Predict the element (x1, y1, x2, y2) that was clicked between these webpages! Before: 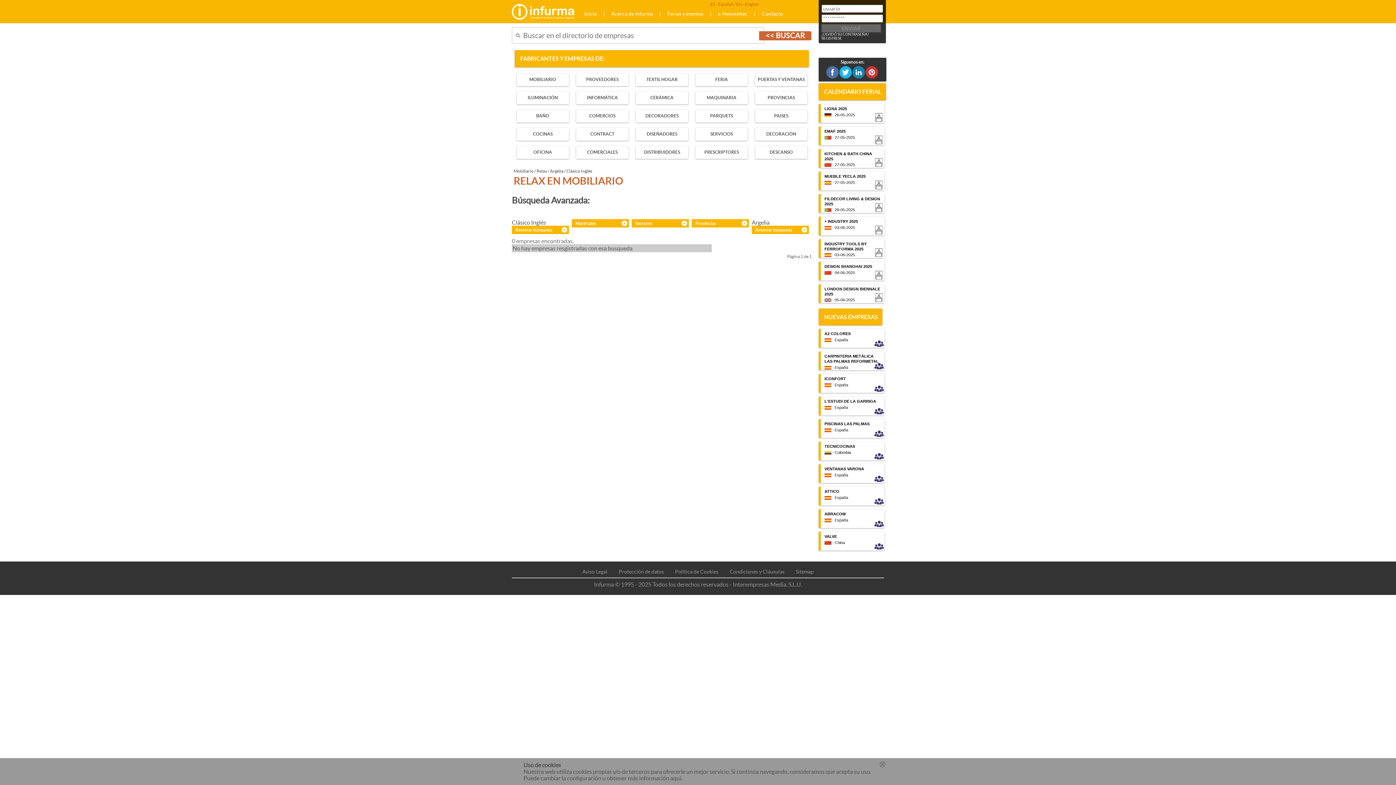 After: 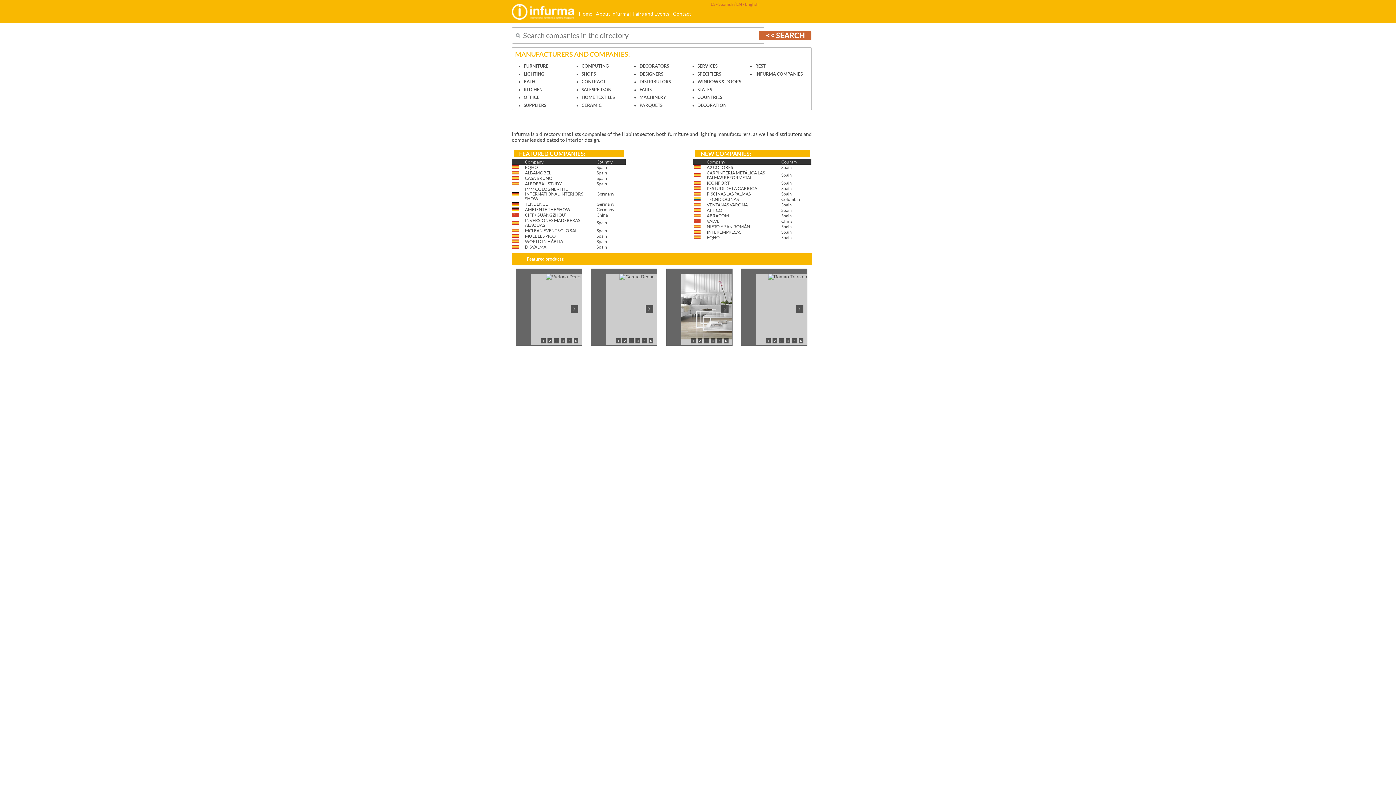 Action: label: EN - English bbox: (736, 1, 758, 6)